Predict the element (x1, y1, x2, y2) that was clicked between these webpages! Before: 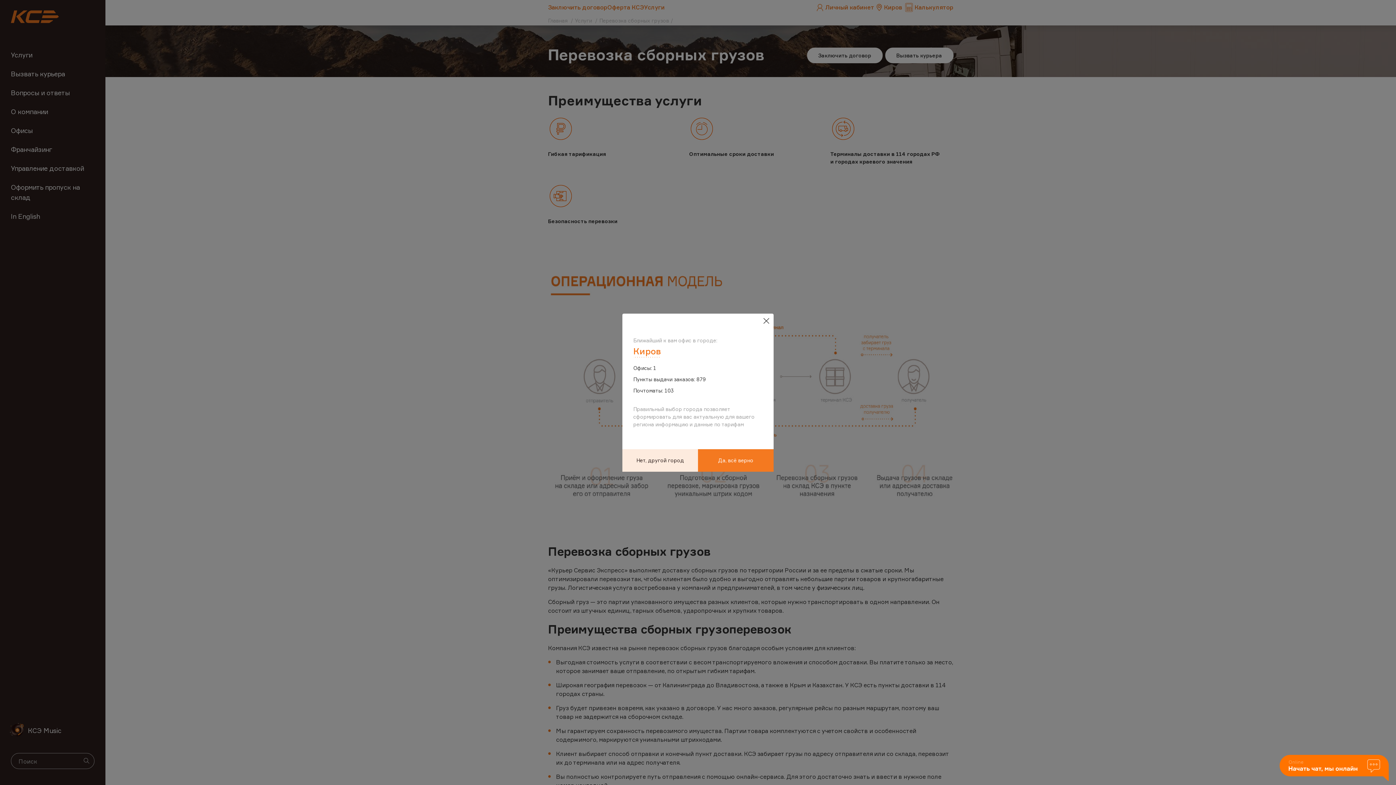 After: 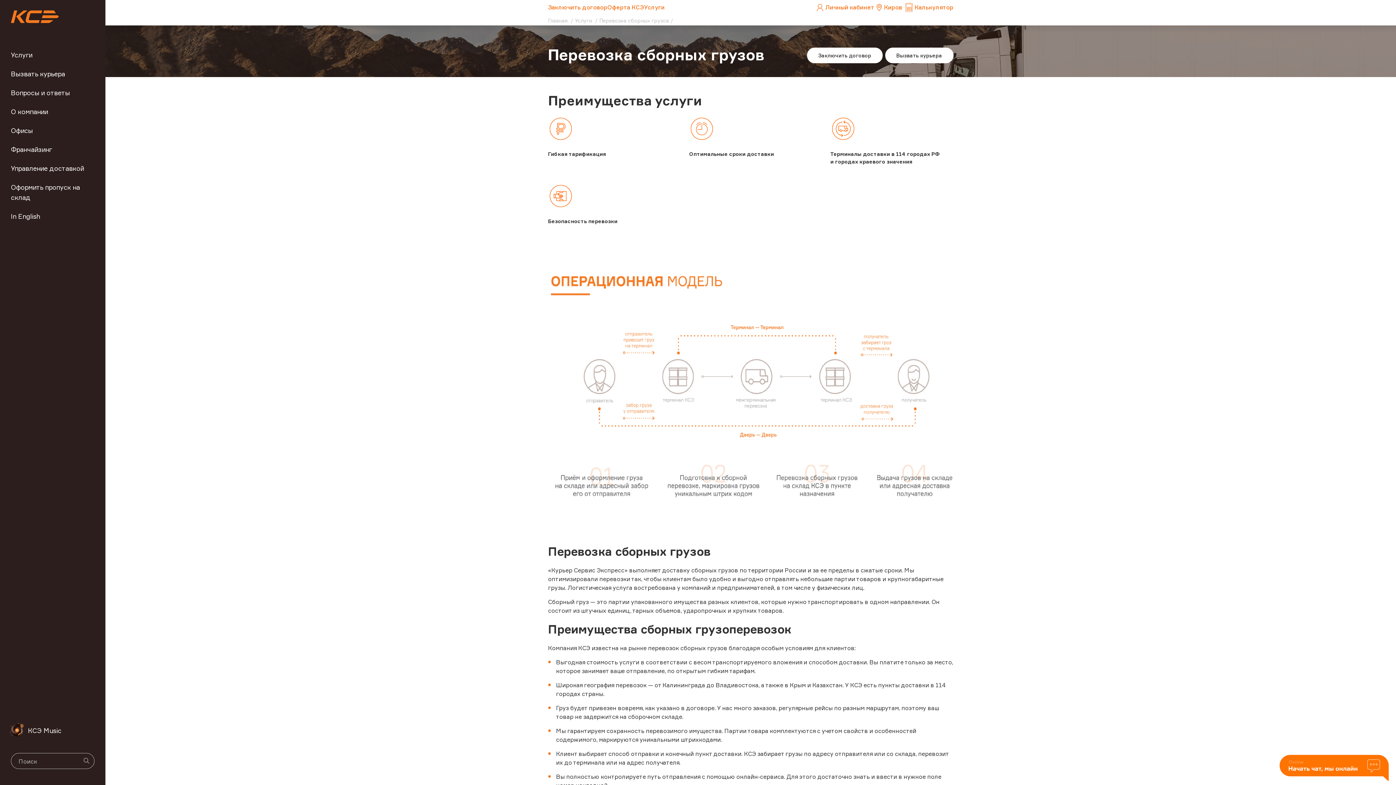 Action: bbox: (698, 449, 773, 471) label: Да, всё верно